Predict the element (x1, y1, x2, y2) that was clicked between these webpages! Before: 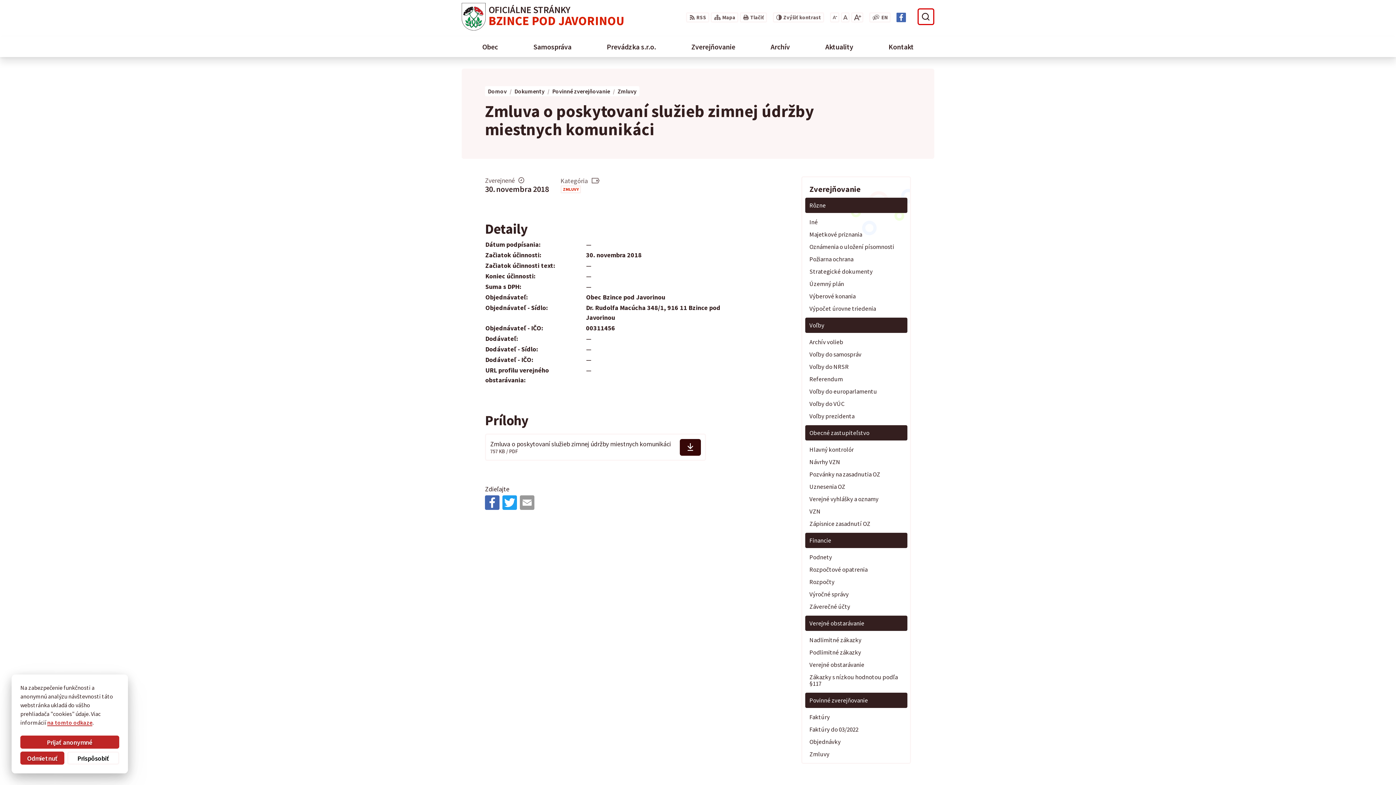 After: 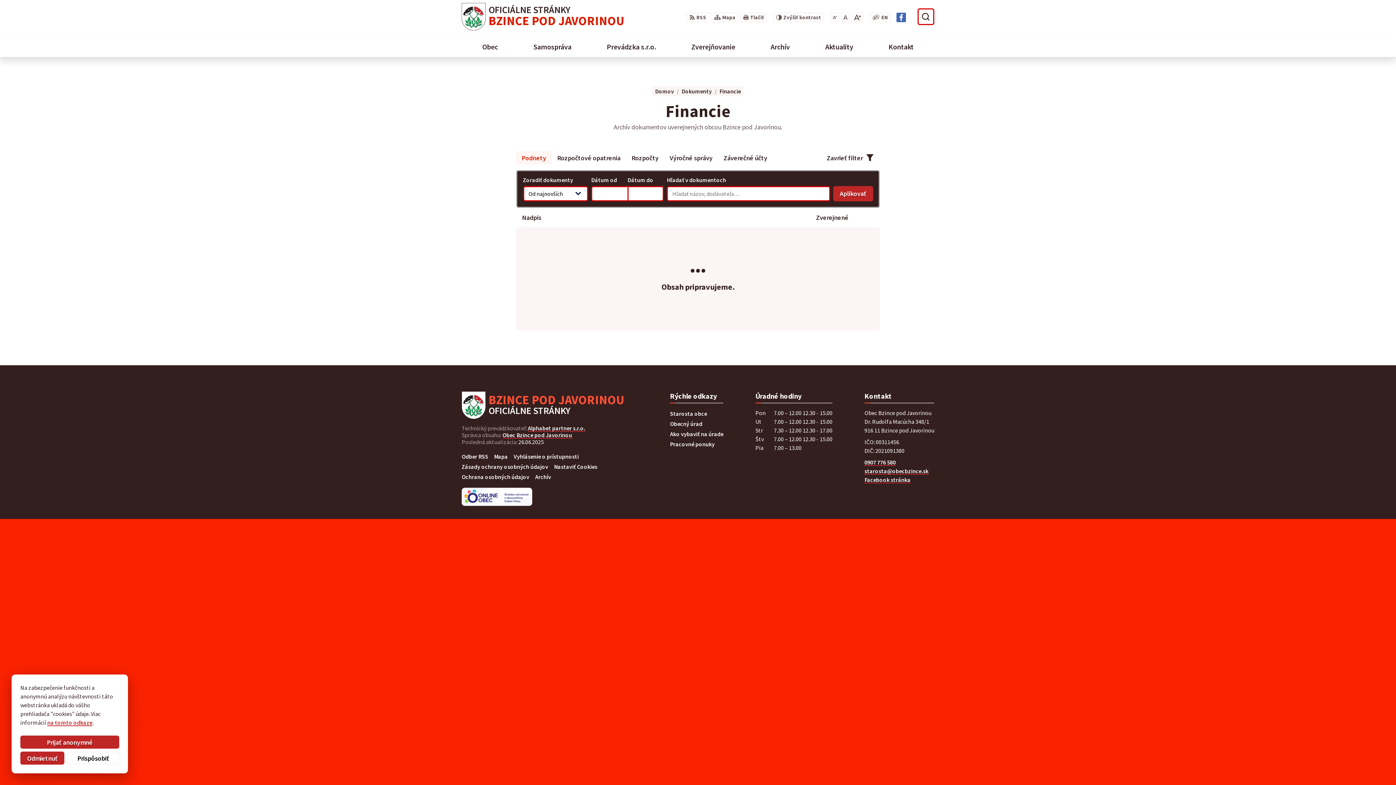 Action: bbox: (805, 551, 907, 563) label: Podnety